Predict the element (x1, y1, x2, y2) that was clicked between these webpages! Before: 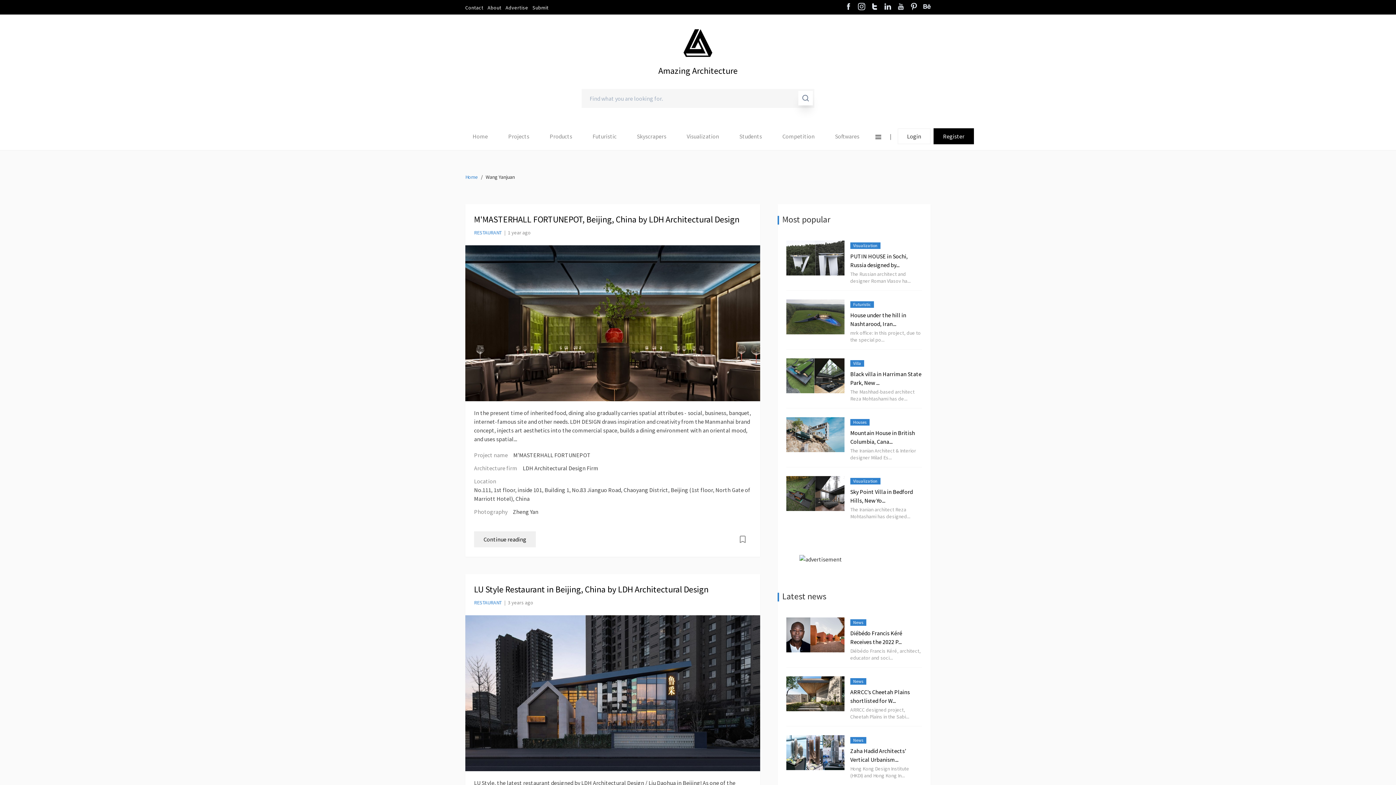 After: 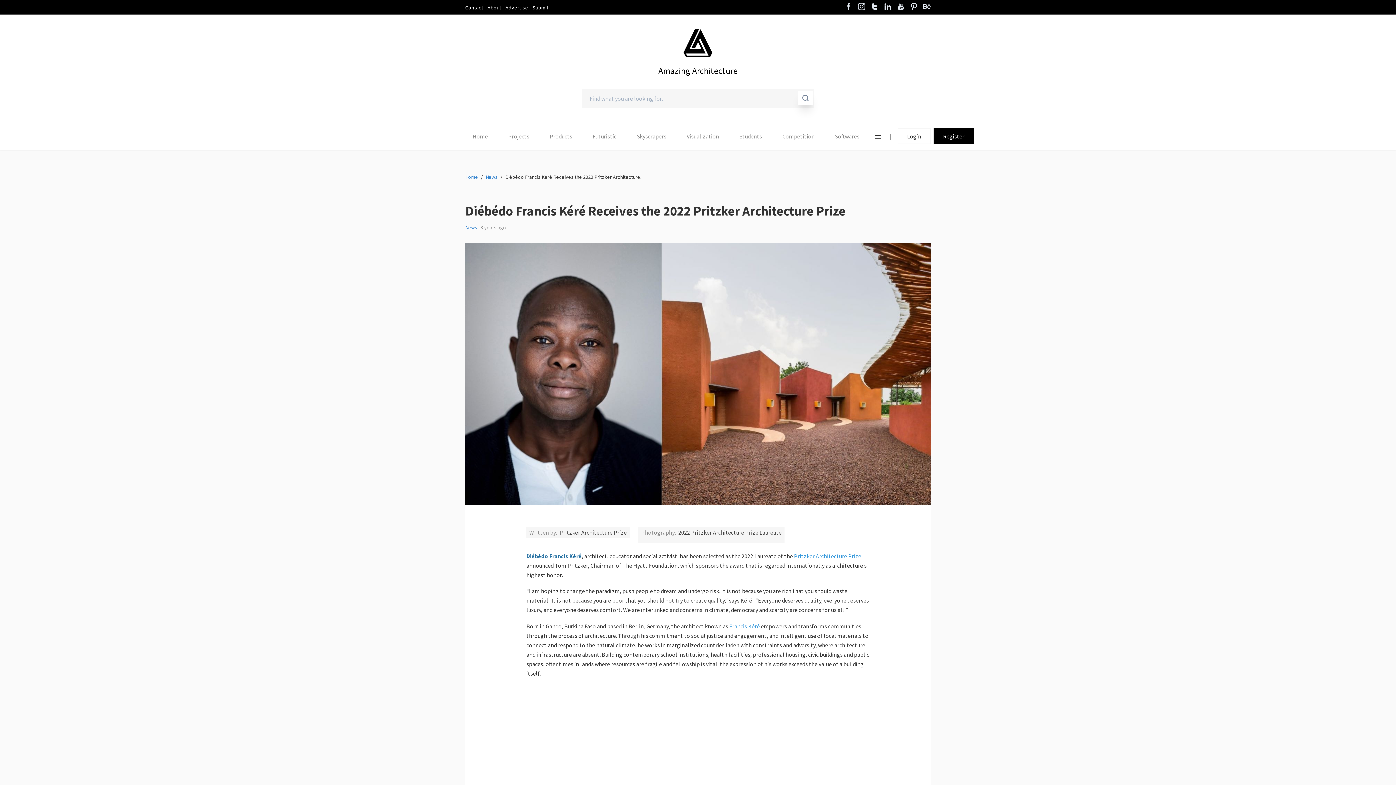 Action: bbox: (786, 617, 844, 652)